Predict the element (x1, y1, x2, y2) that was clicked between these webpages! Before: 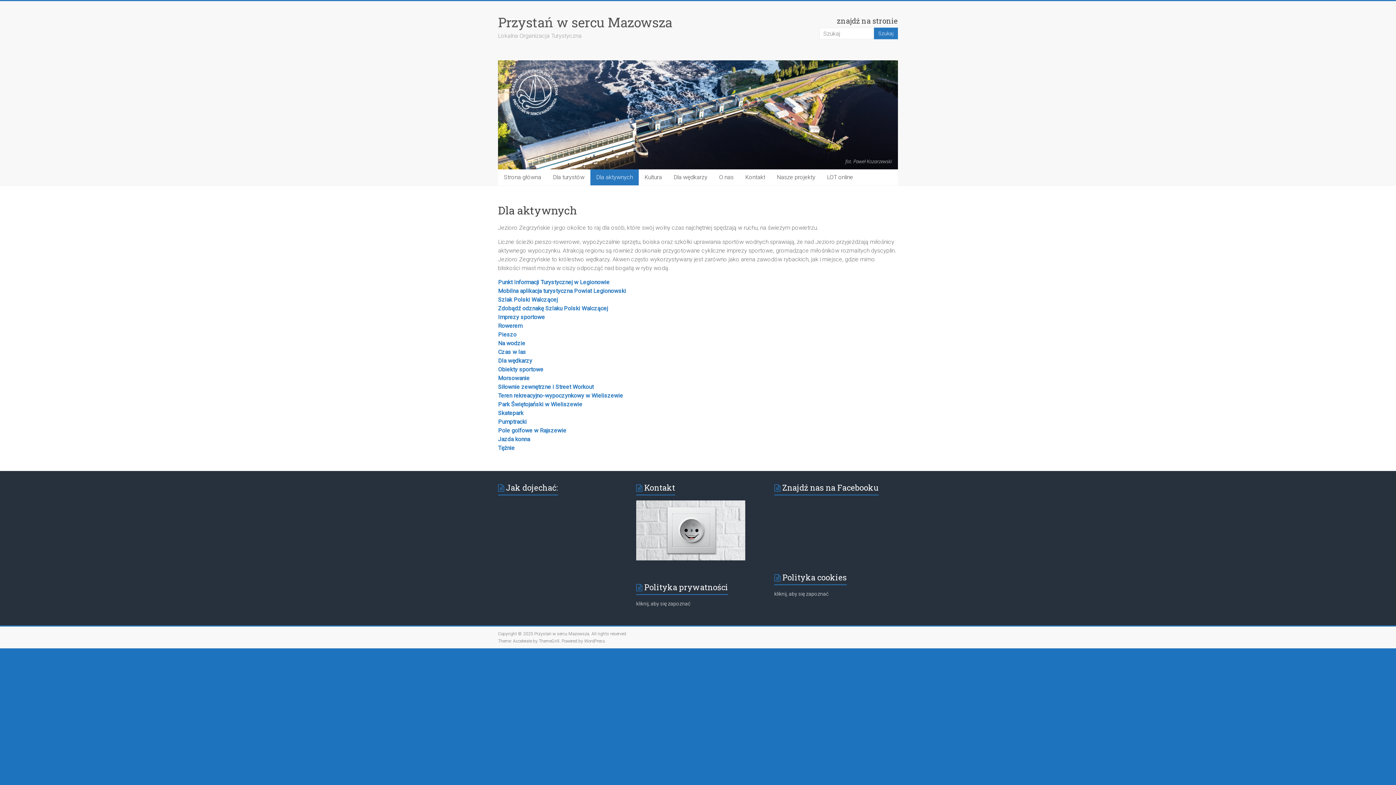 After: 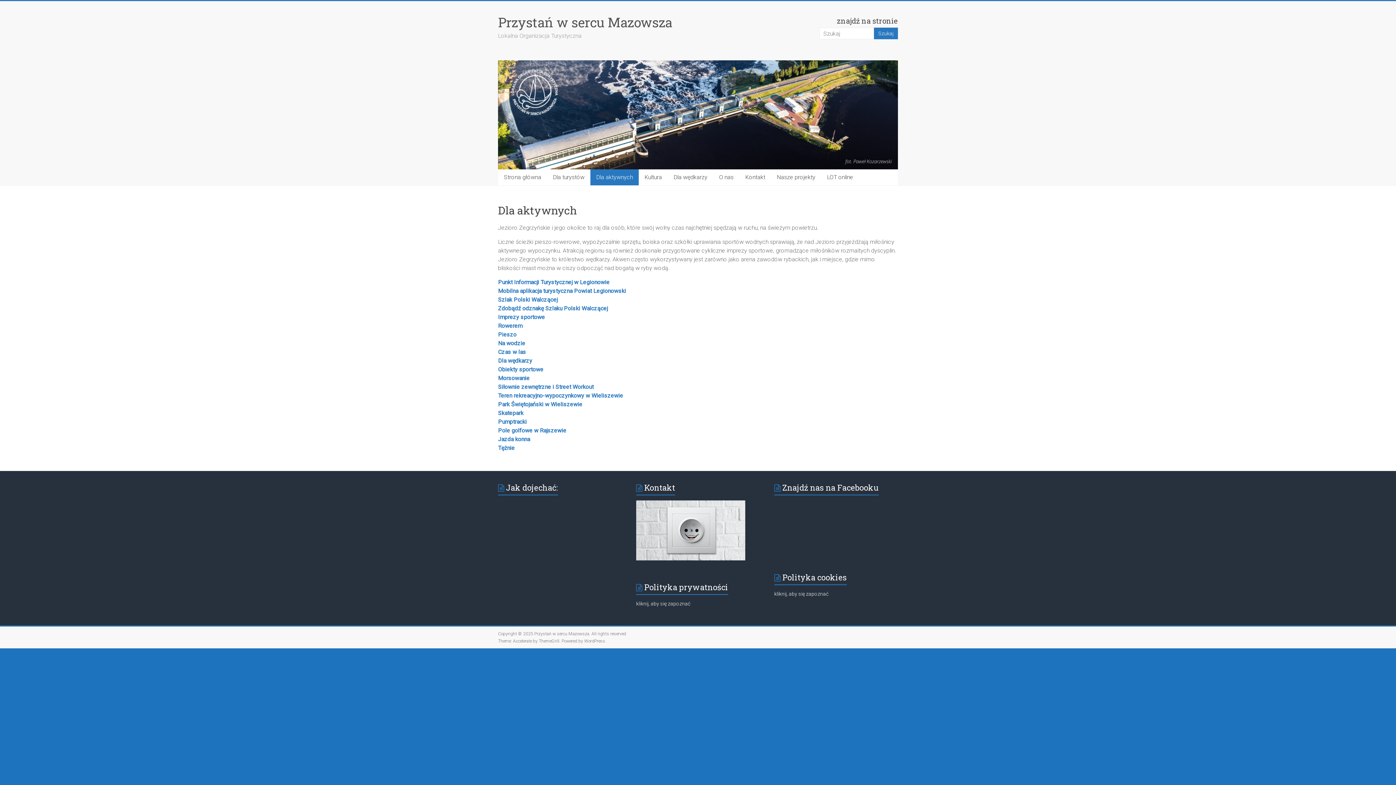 Action: bbox: (498, 436, 530, 442) label: Jazda konna